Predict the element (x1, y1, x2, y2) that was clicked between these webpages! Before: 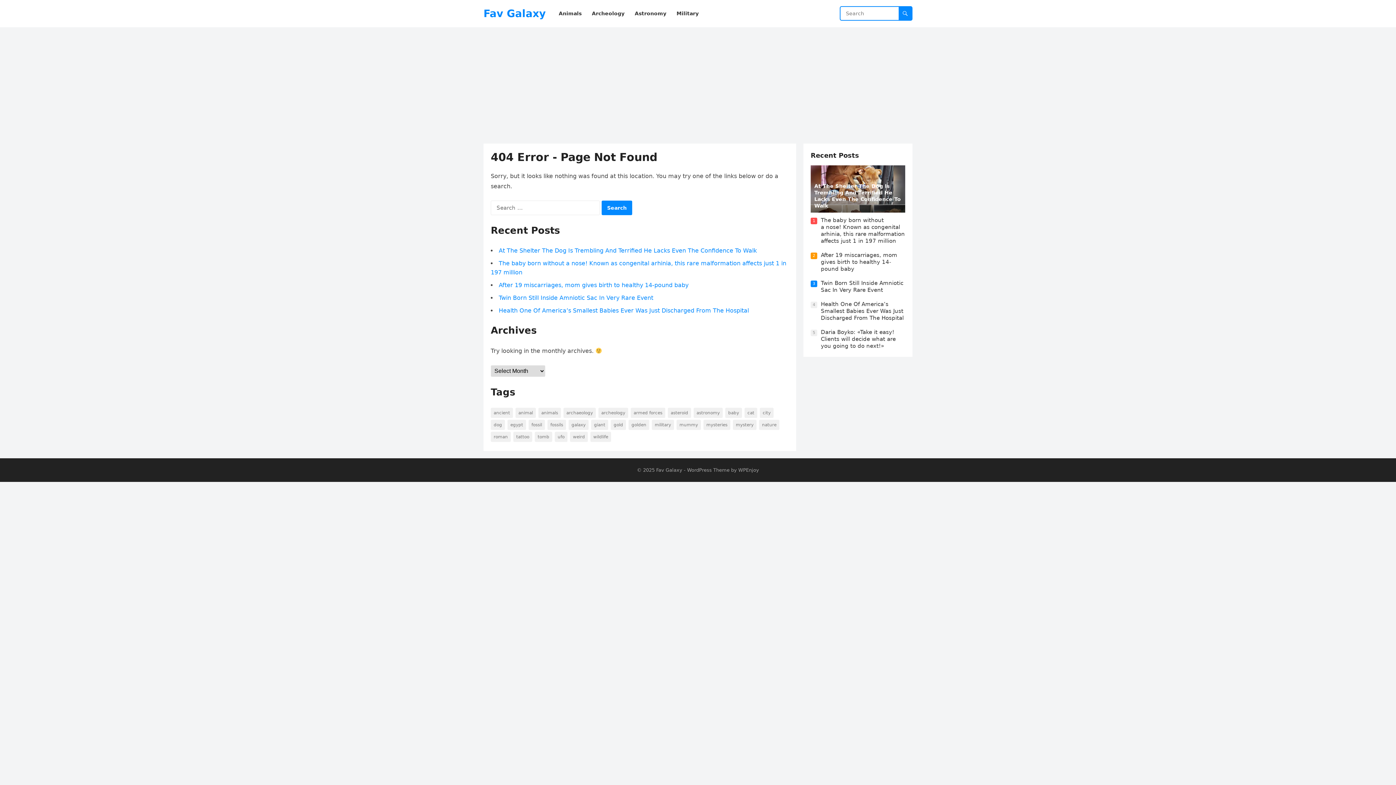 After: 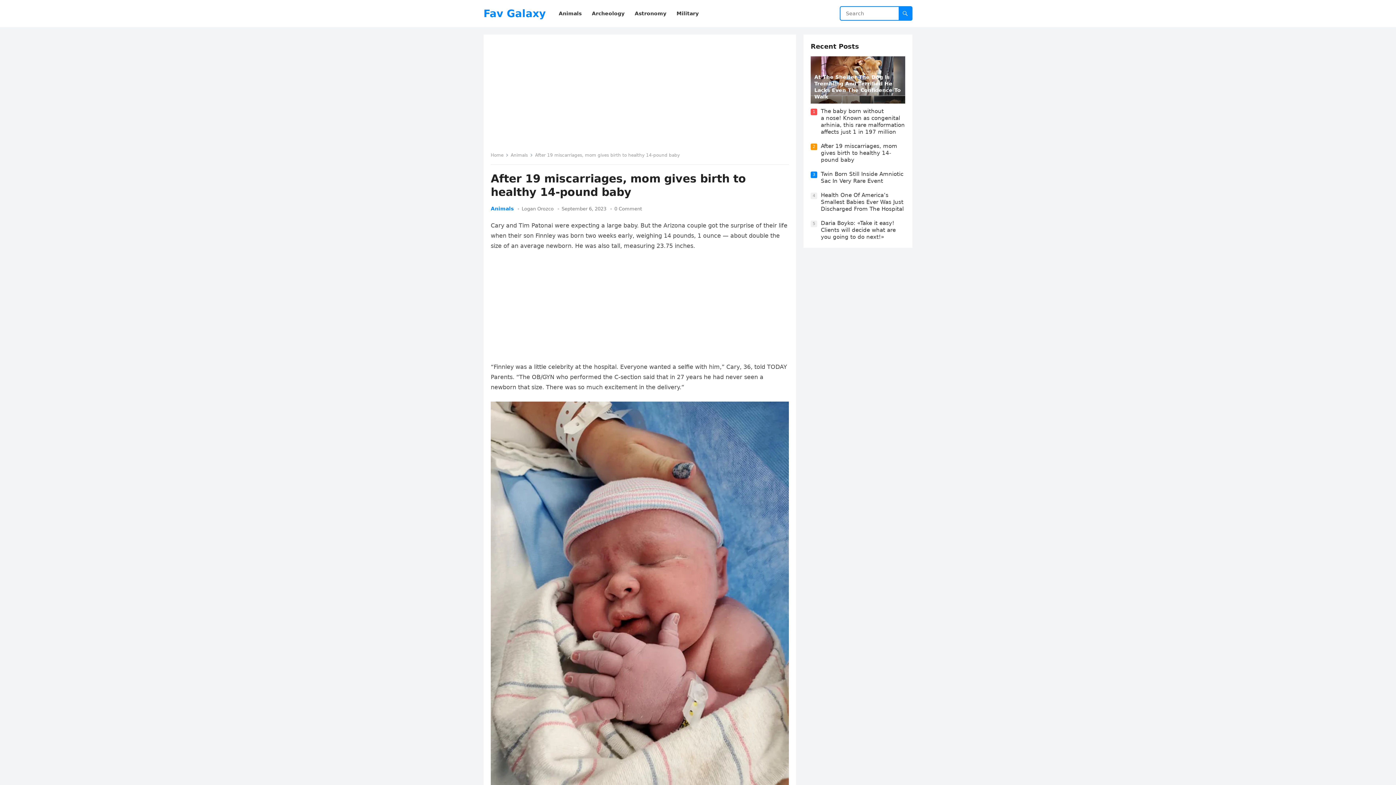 Action: label: After 19 miscarriages, mom gives birth to healthy 14-pound baby bbox: (821, 252, 897, 272)